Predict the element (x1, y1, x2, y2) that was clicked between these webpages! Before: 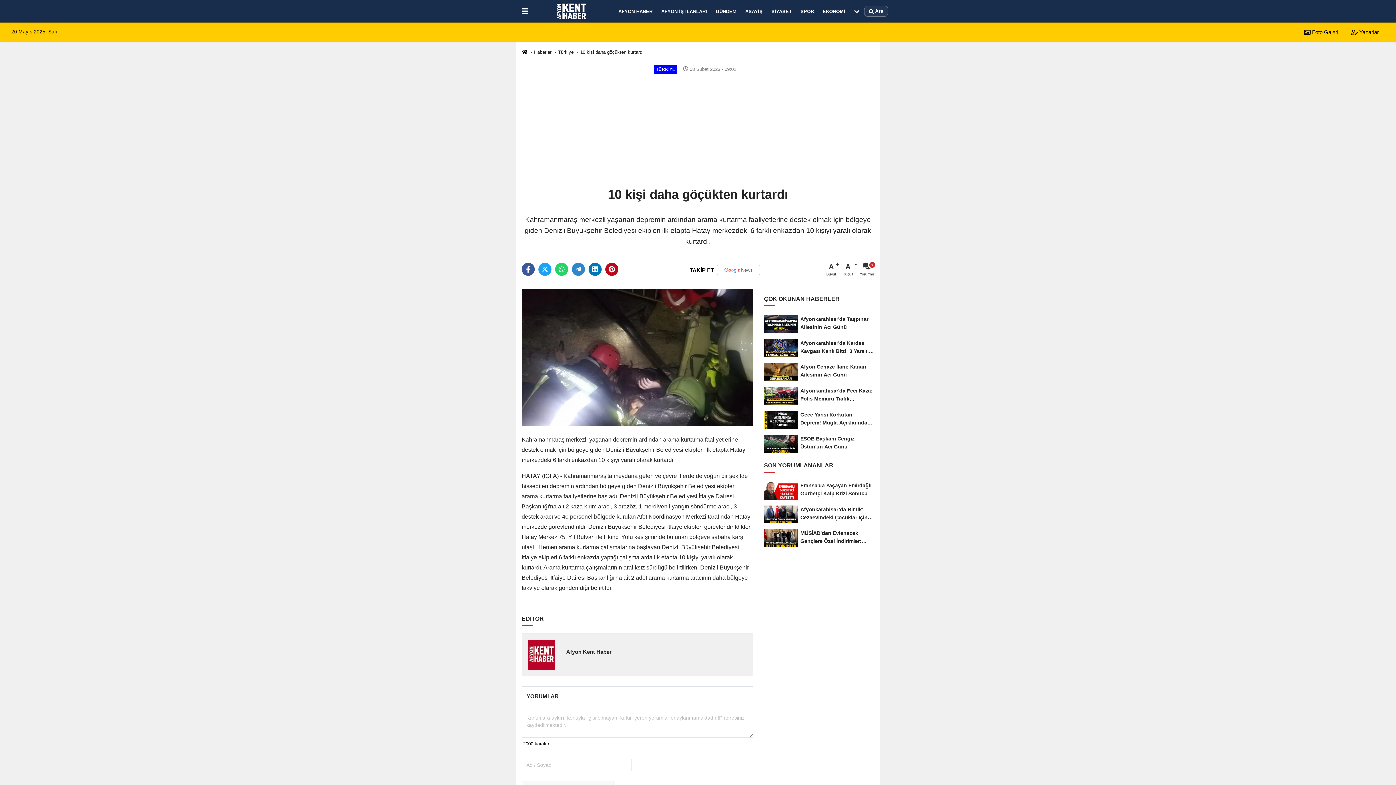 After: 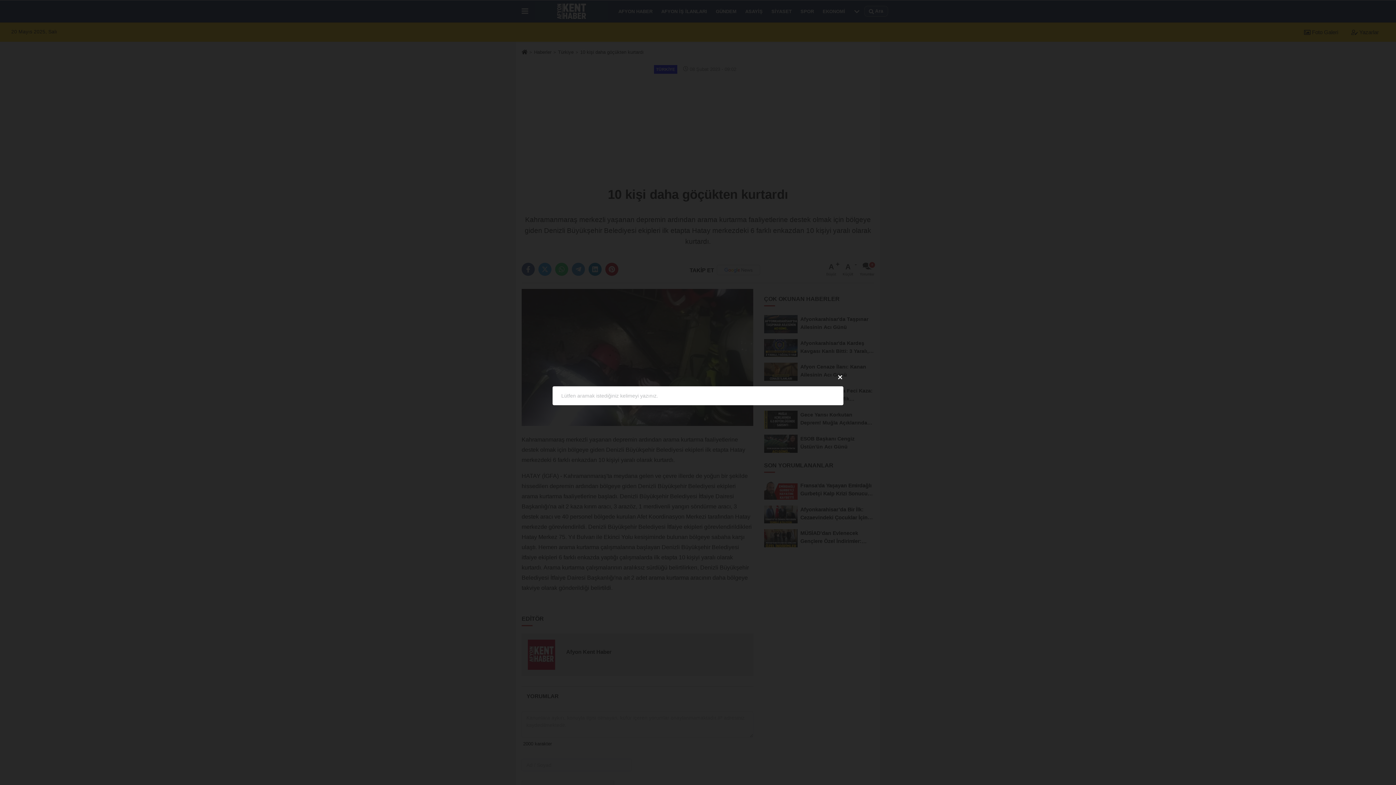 Action: bbox: (864, 5, 888, 16) label:  Ara